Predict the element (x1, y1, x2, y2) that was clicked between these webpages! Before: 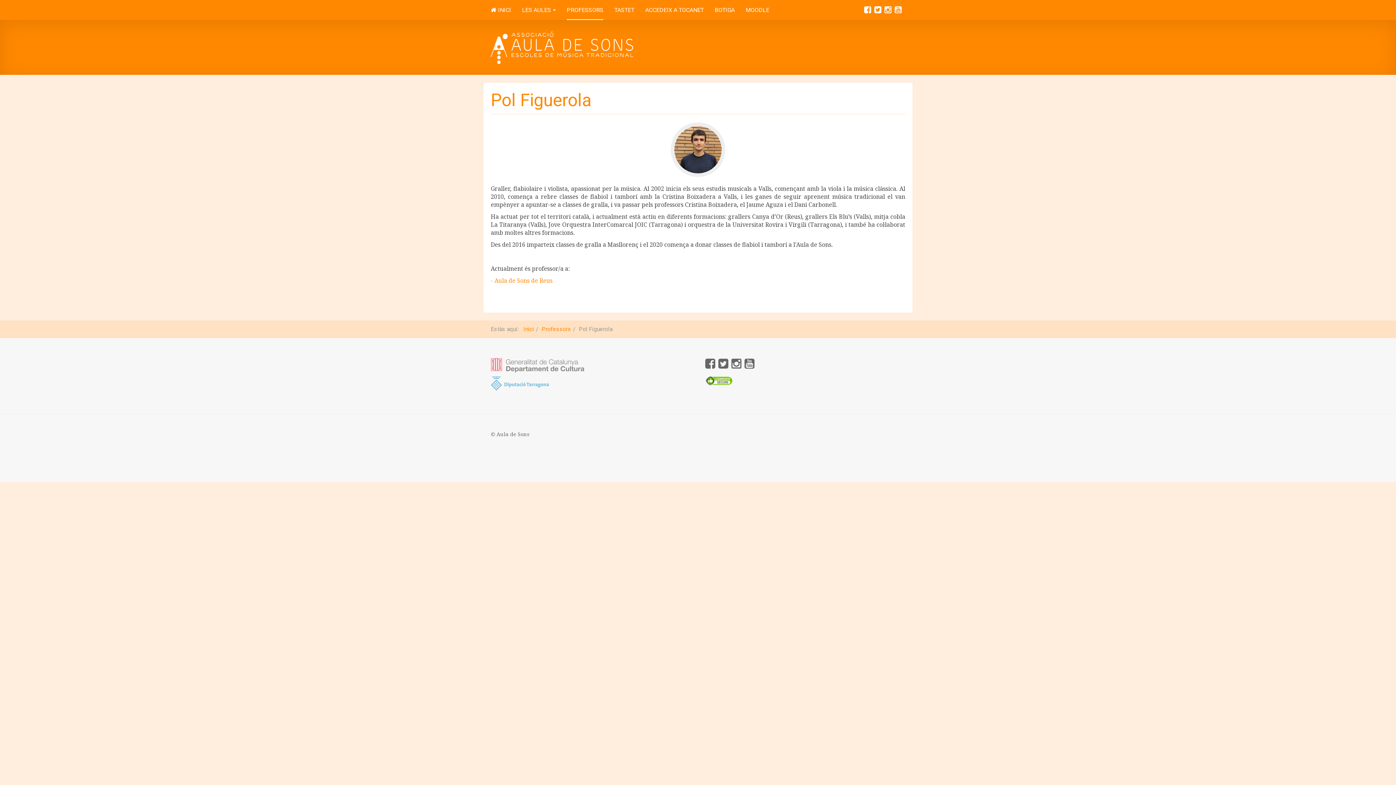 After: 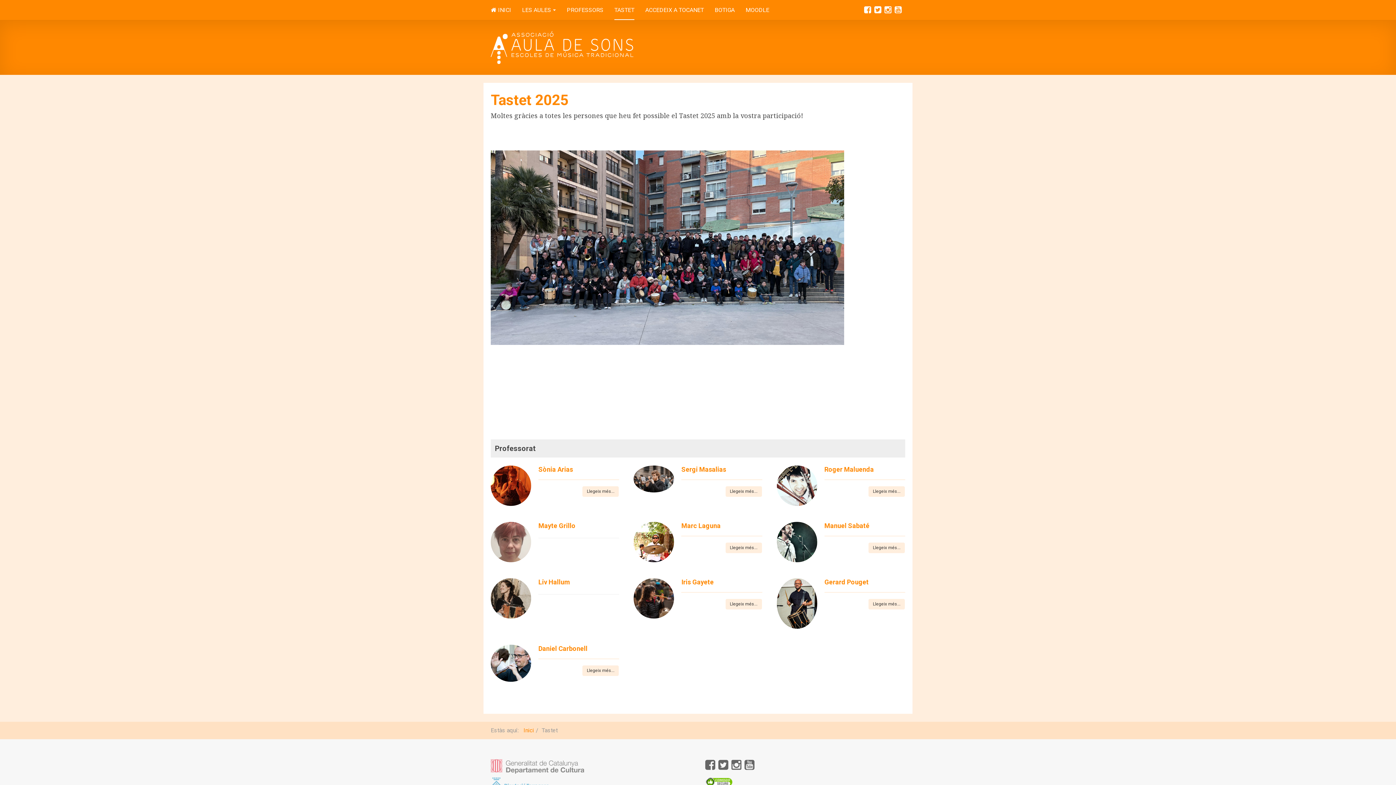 Action: bbox: (614, 0, 634, 20) label: TASTET